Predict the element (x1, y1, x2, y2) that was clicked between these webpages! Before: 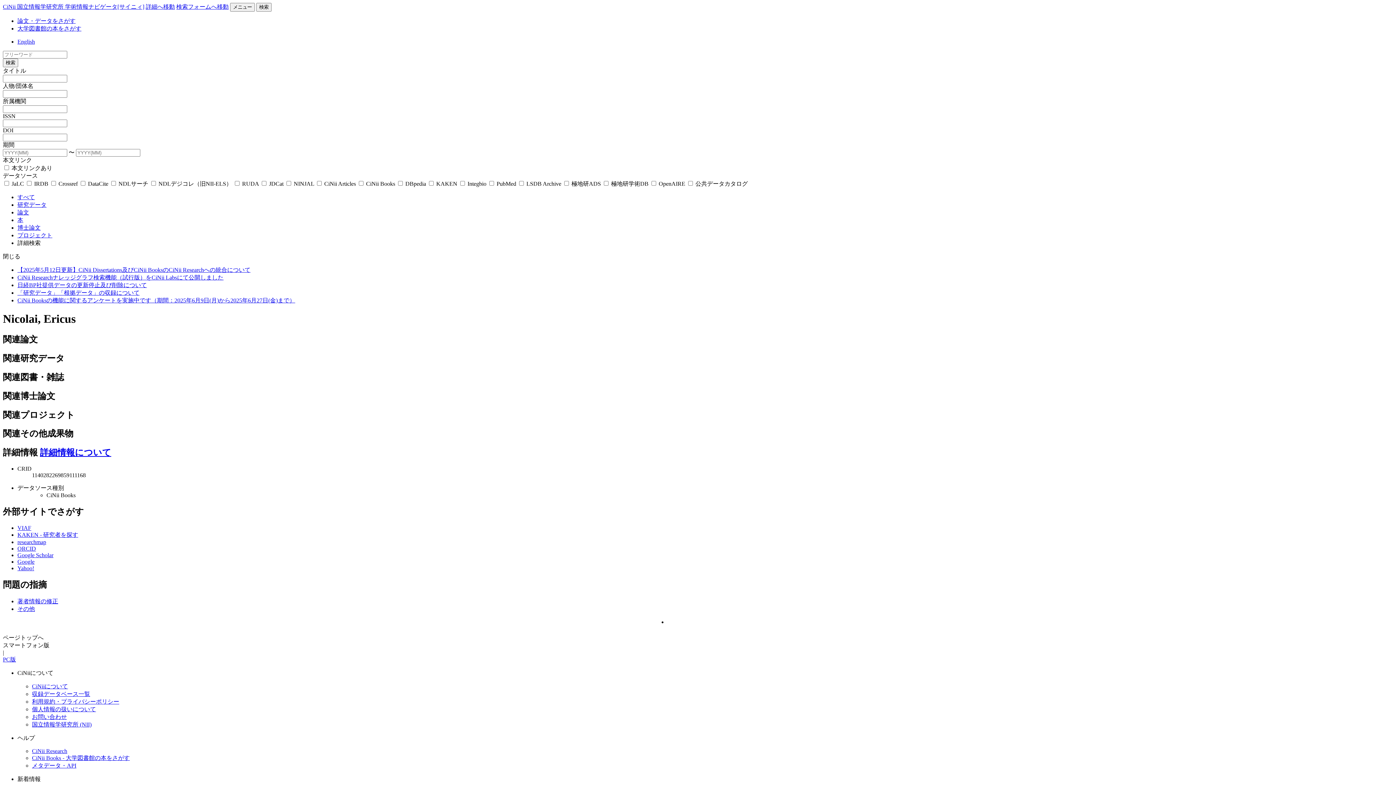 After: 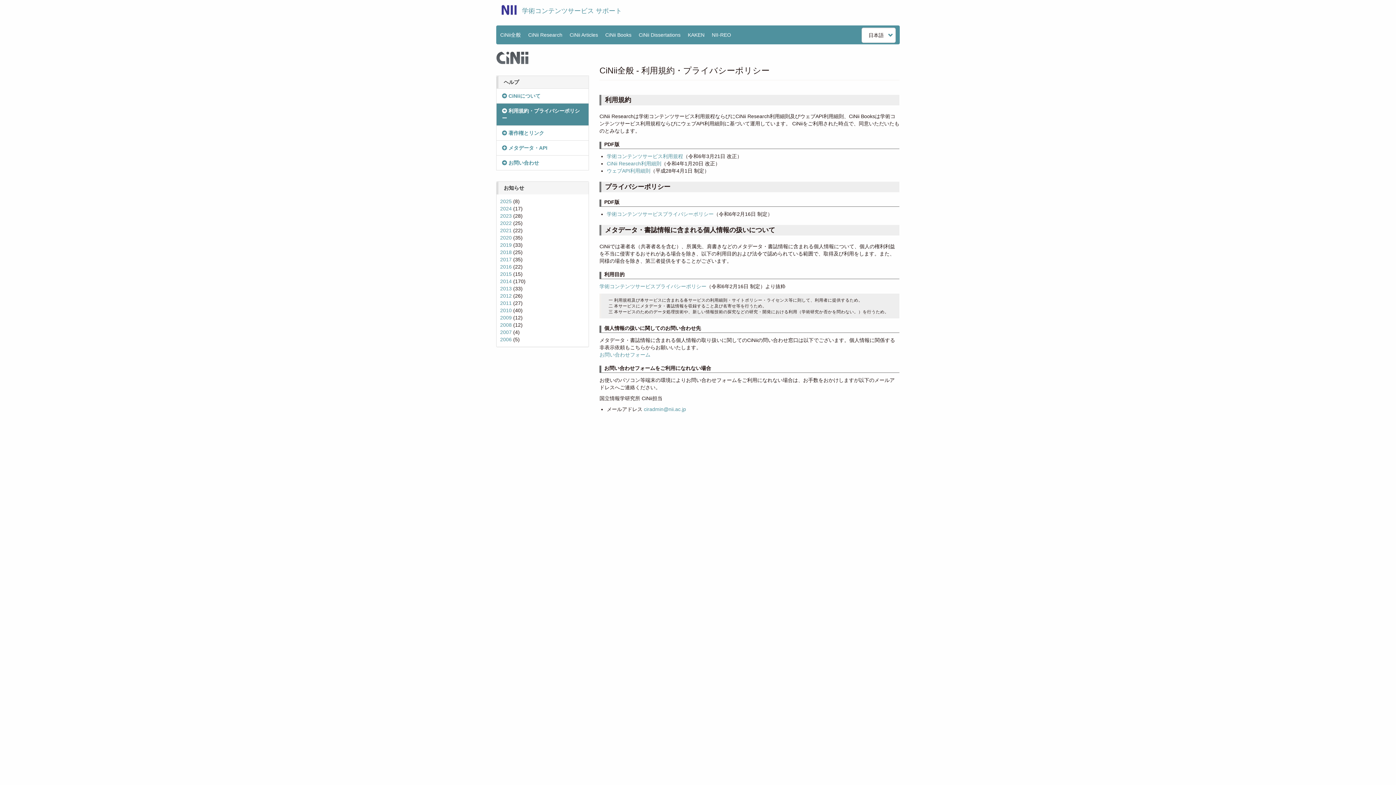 Action: bbox: (32, 698, 119, 705) label: 利用規約・プライバシーポリシー